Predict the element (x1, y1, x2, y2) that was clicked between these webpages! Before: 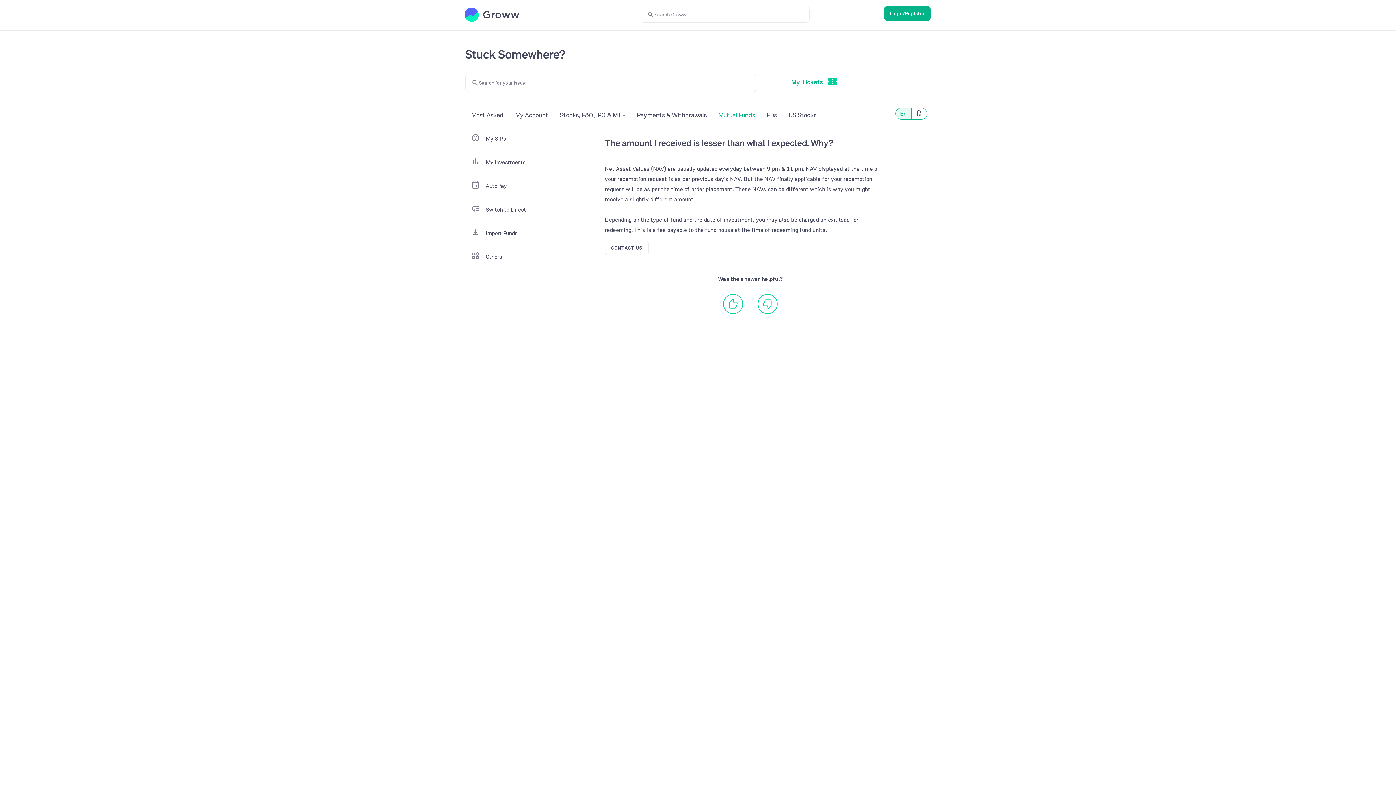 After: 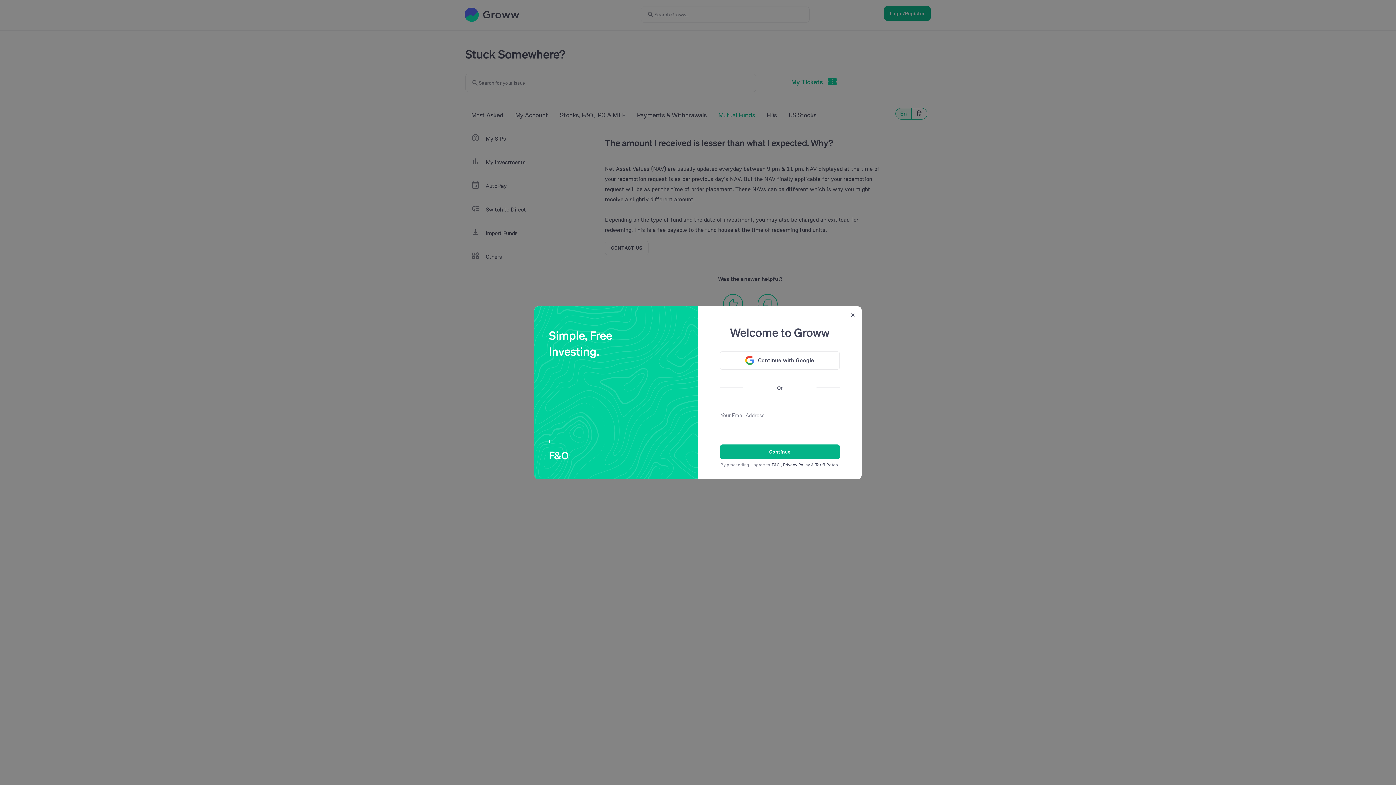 Action: bbox: (884, 6, 930, 20) label: Login/Register